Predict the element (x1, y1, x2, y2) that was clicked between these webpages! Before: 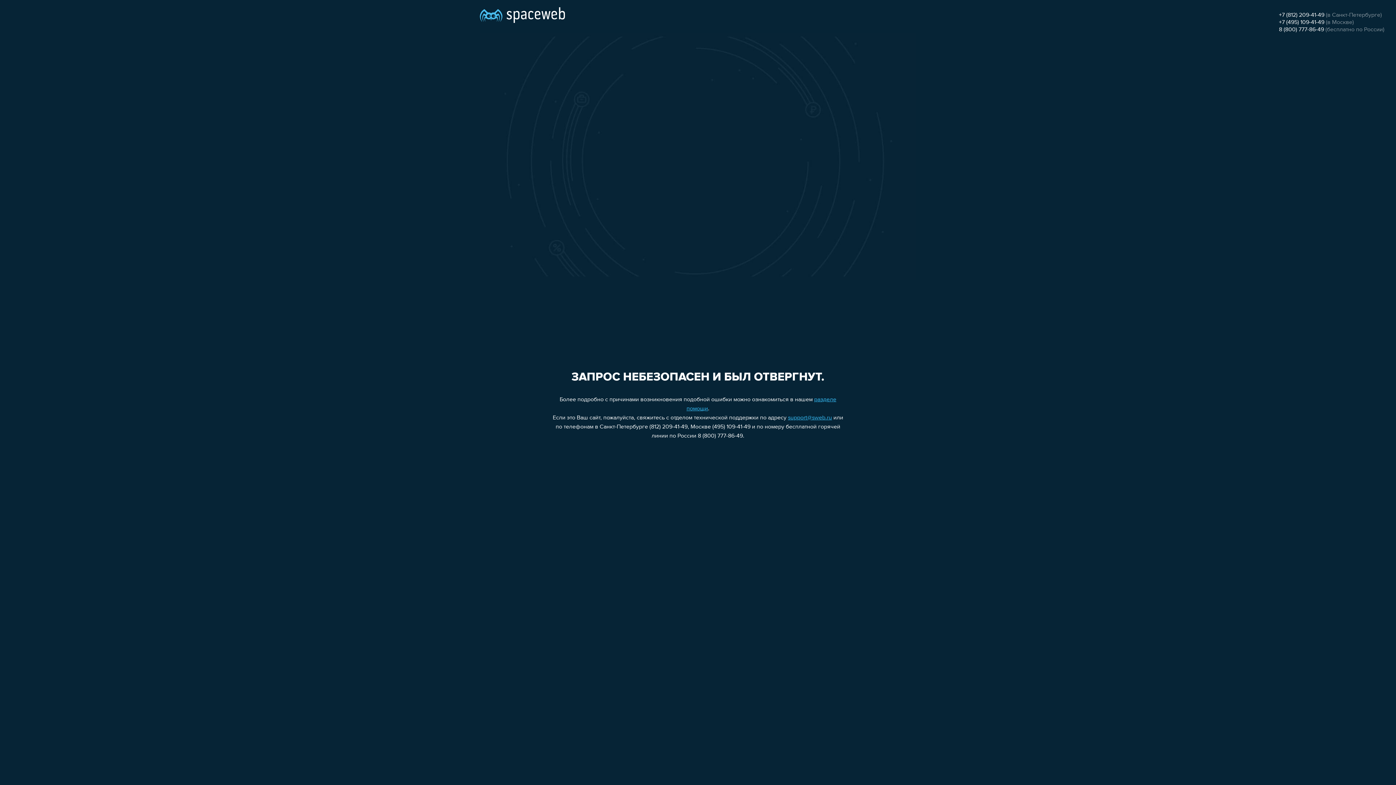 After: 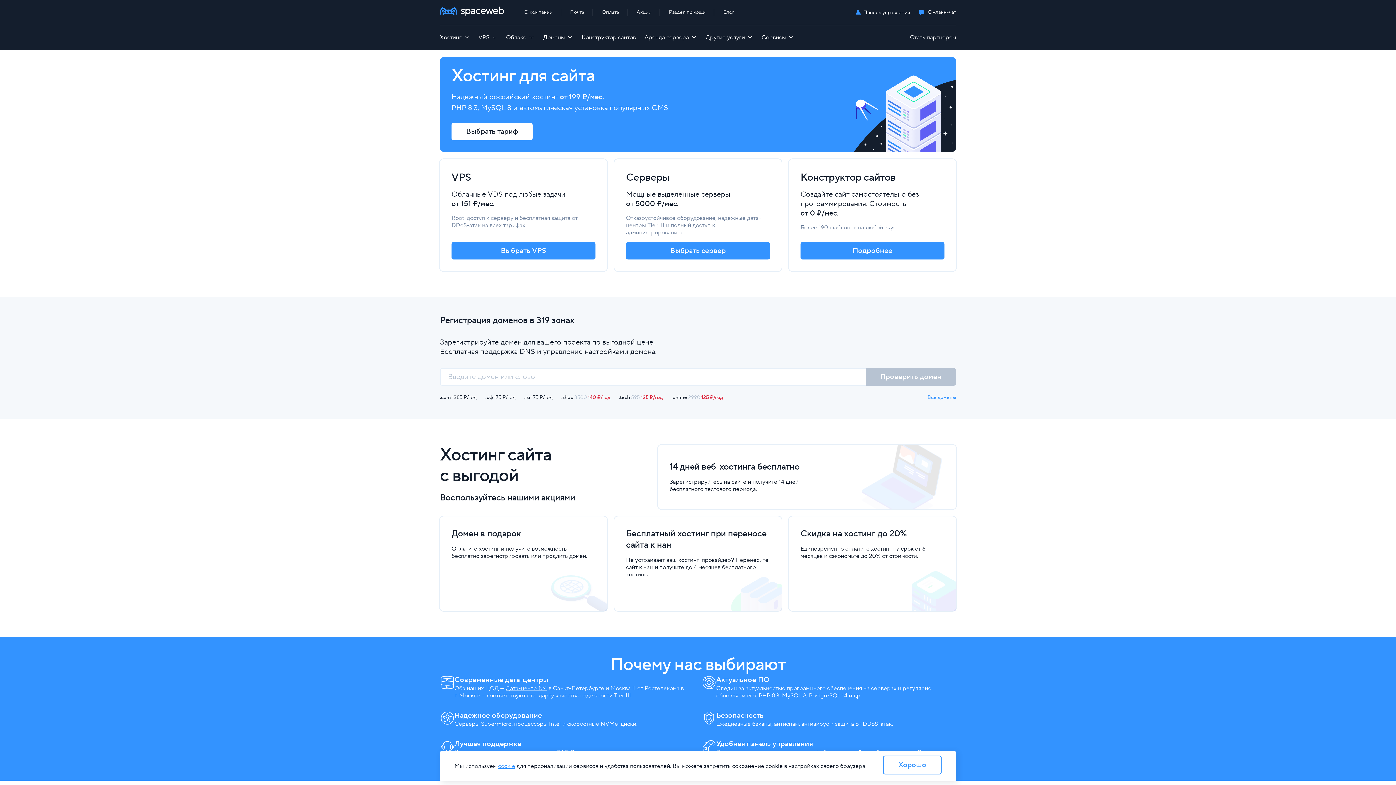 Action: bbox: (480, 0, 565, 25)